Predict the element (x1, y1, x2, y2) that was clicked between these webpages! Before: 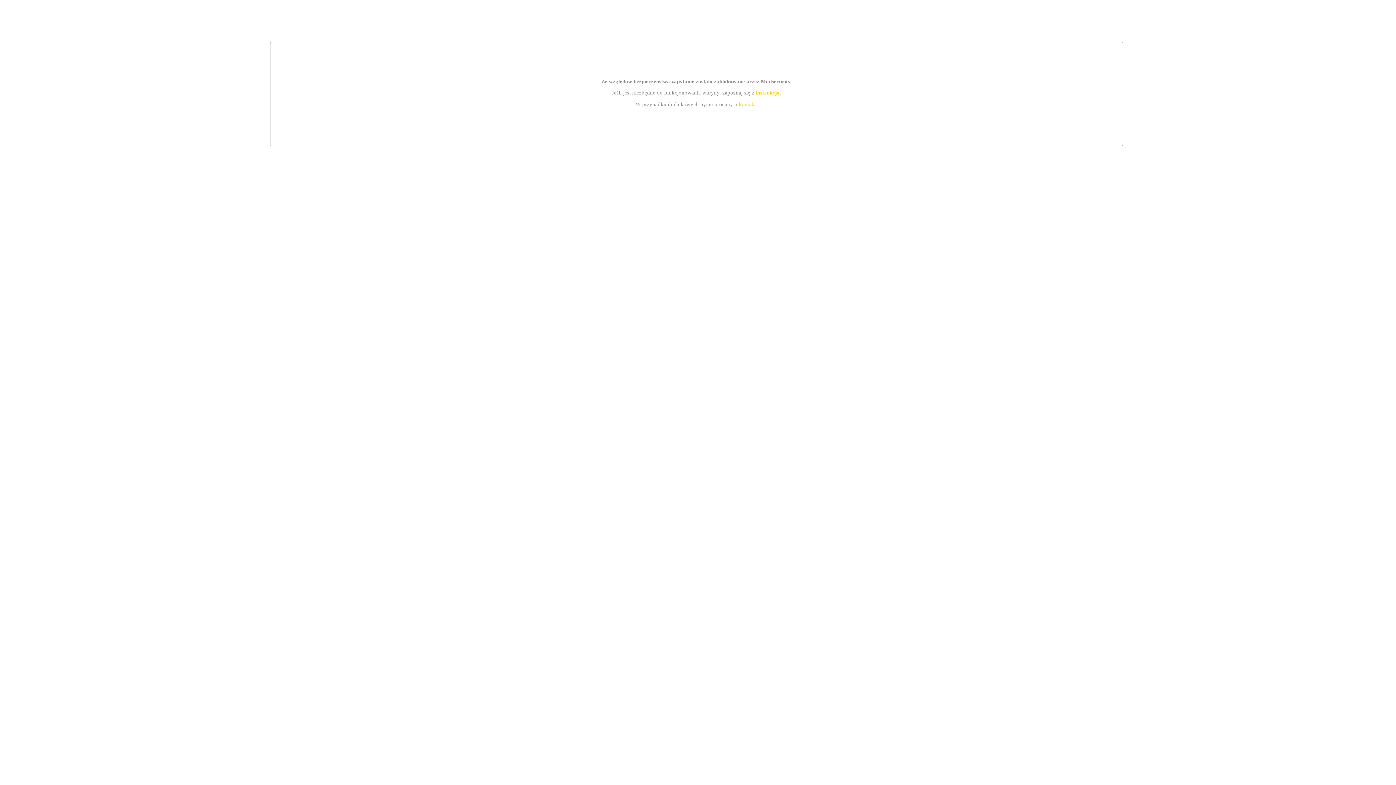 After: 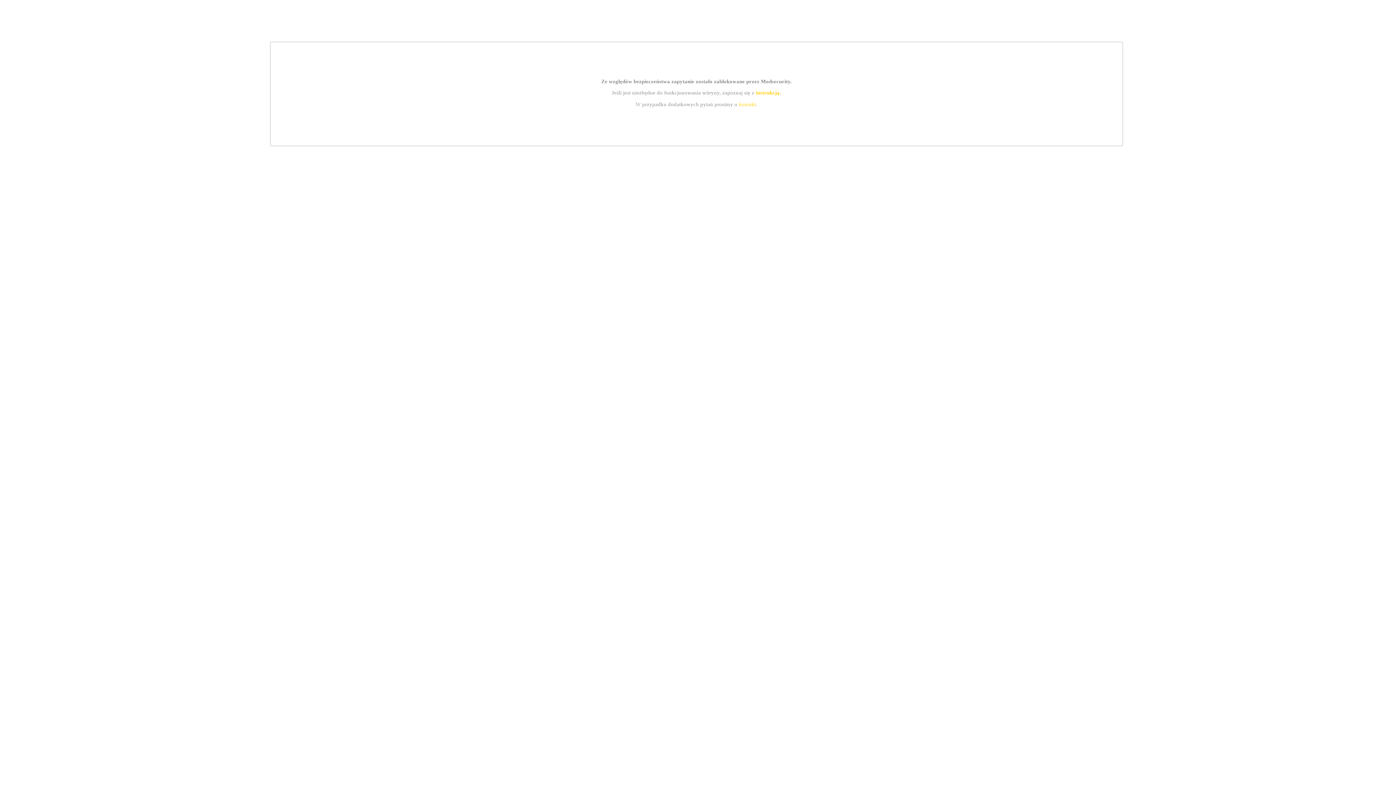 Action: bbox: (739, 101, 756, 107) label: kontakt